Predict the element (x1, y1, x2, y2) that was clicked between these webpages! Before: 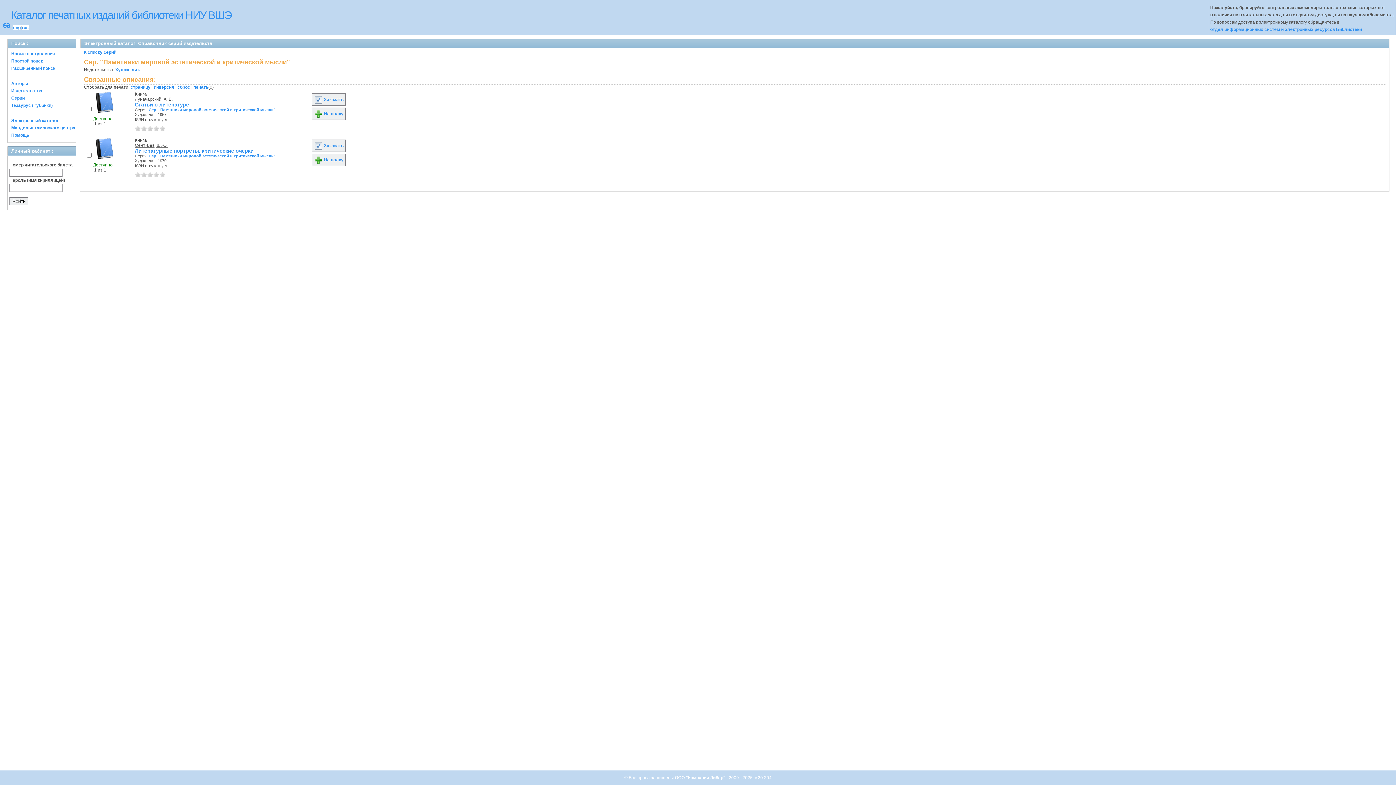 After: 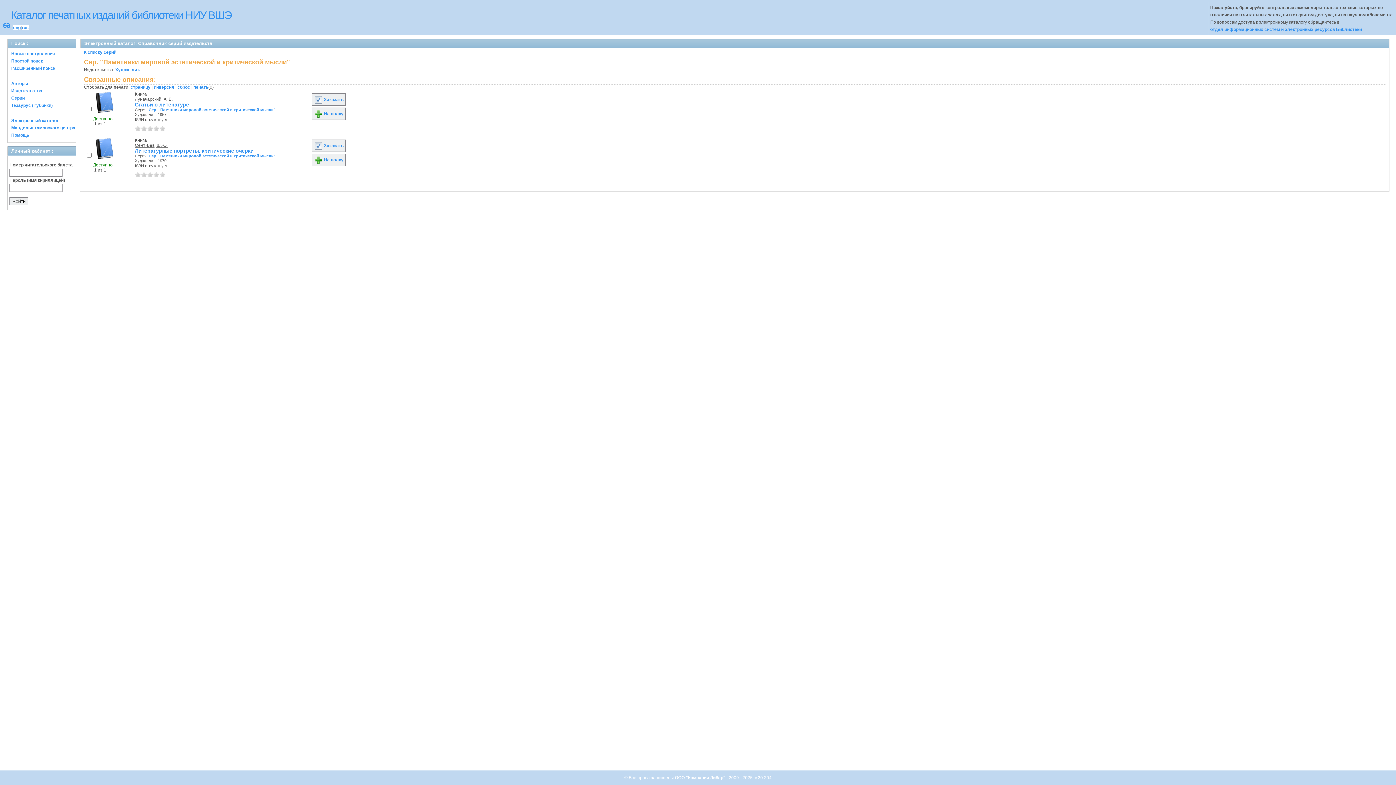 Action: label: 3 bbox: (147, 125, 153, 131)